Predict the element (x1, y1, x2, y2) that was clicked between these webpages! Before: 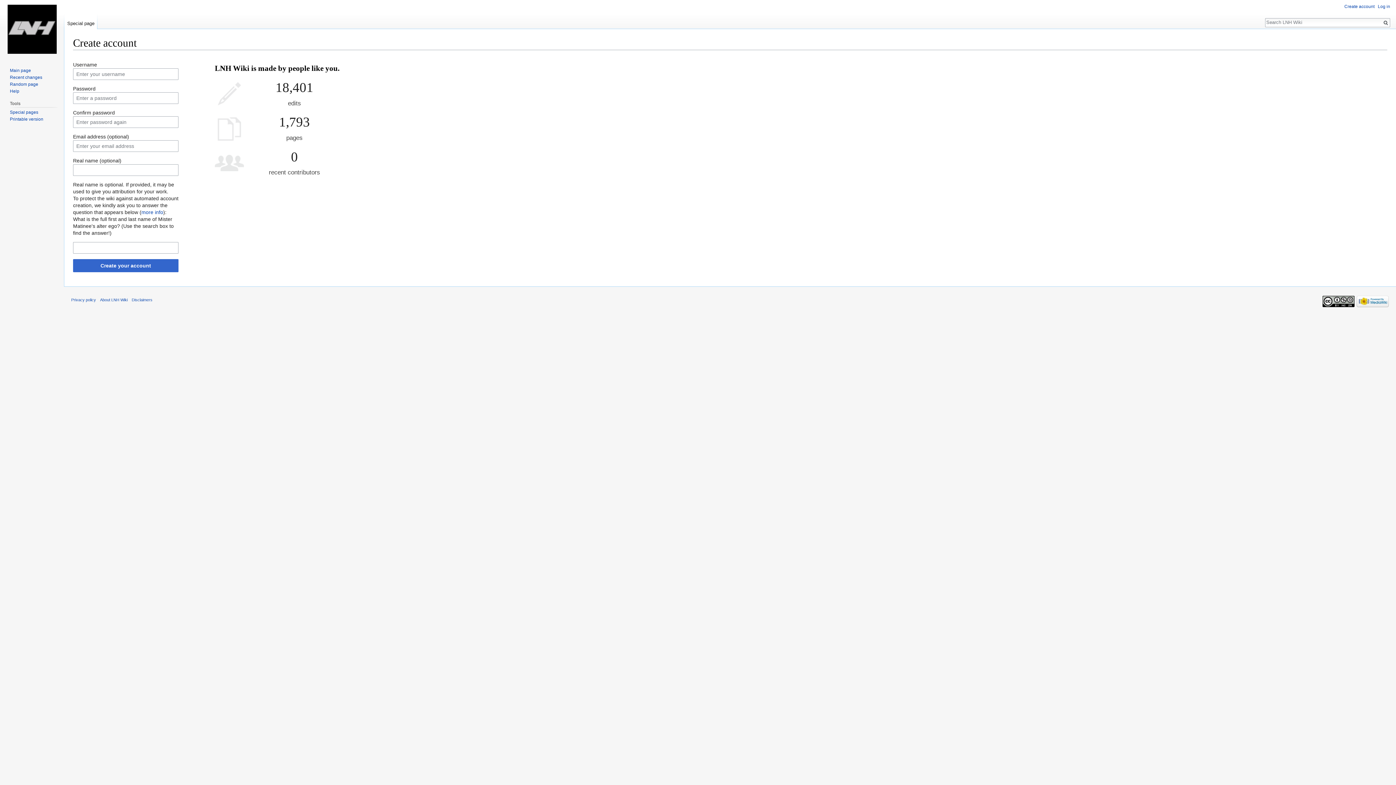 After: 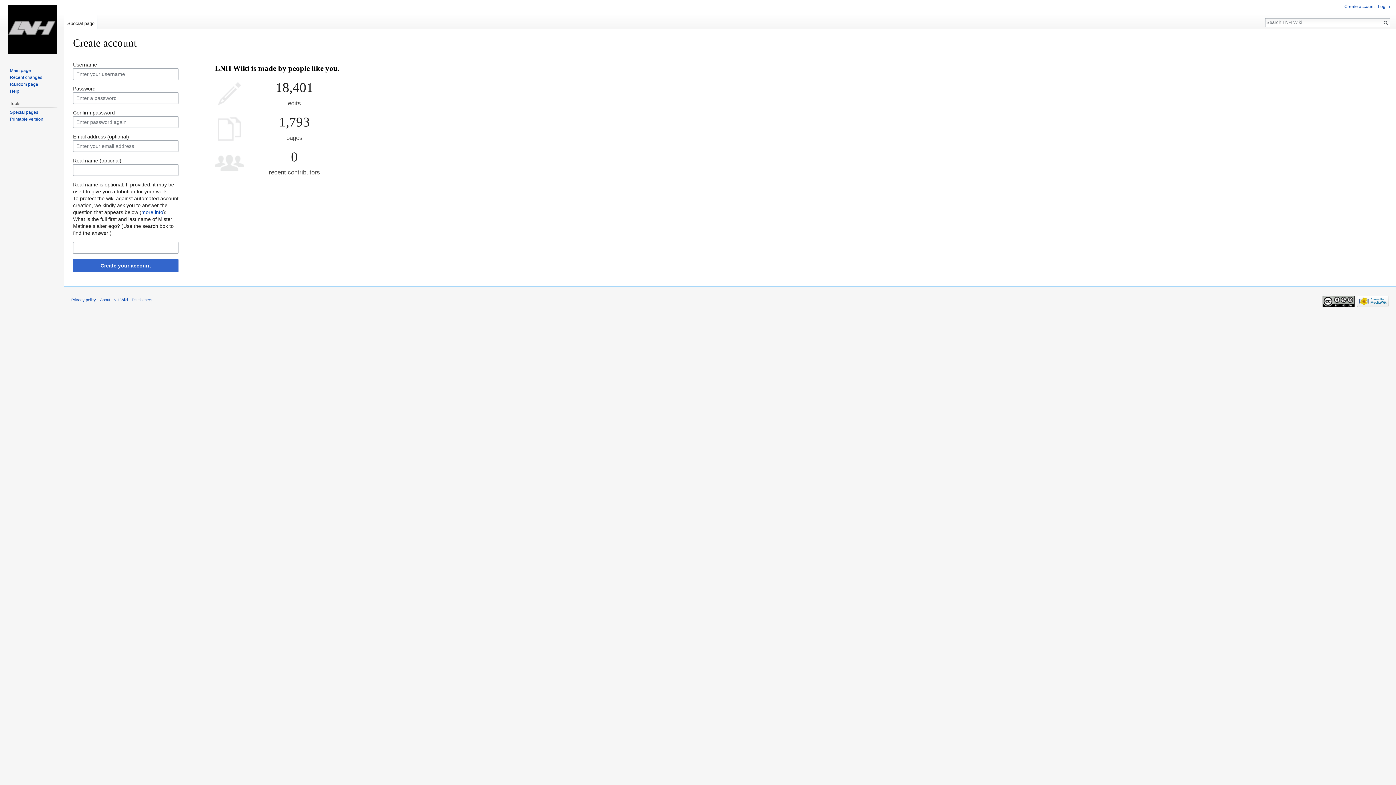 Action: bbox: (9, 116, 43, 121) label: Printable version